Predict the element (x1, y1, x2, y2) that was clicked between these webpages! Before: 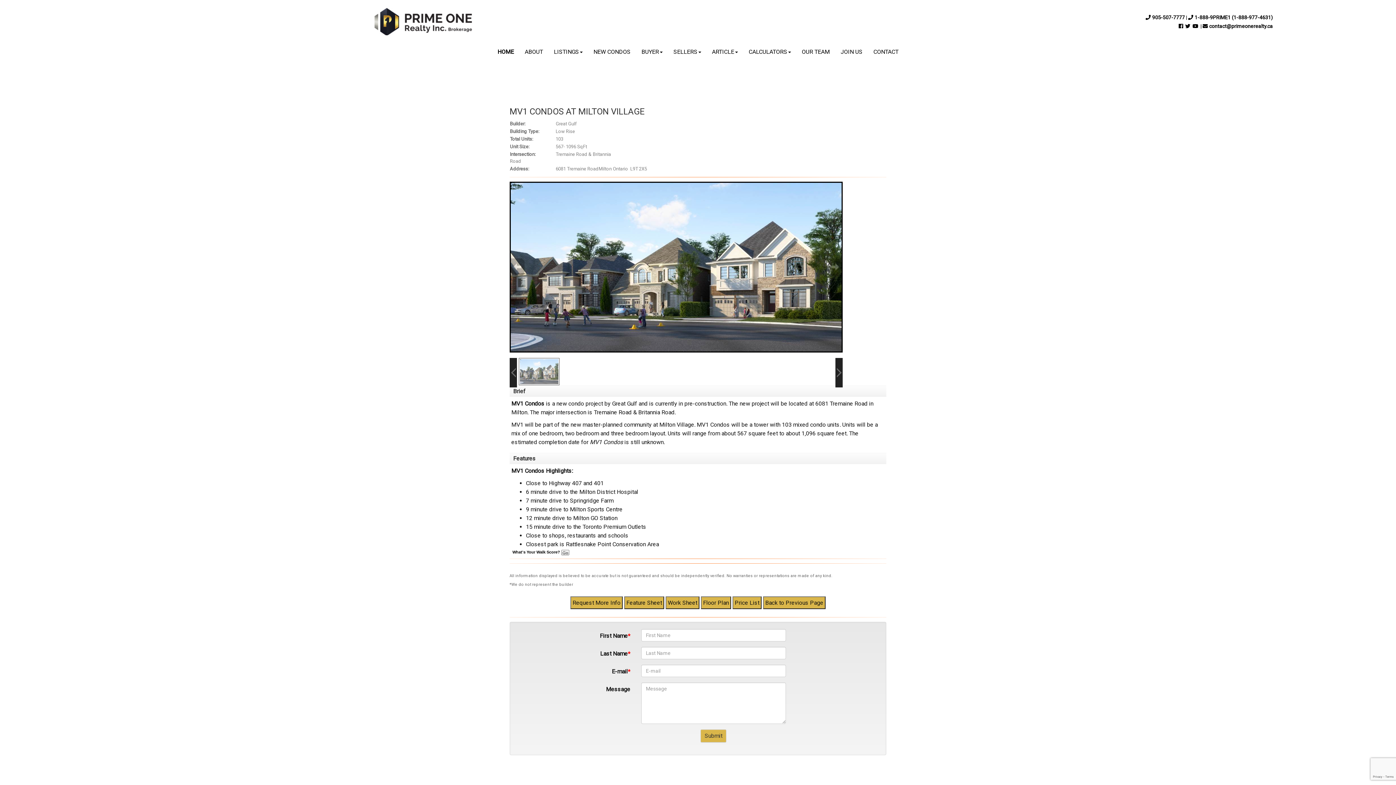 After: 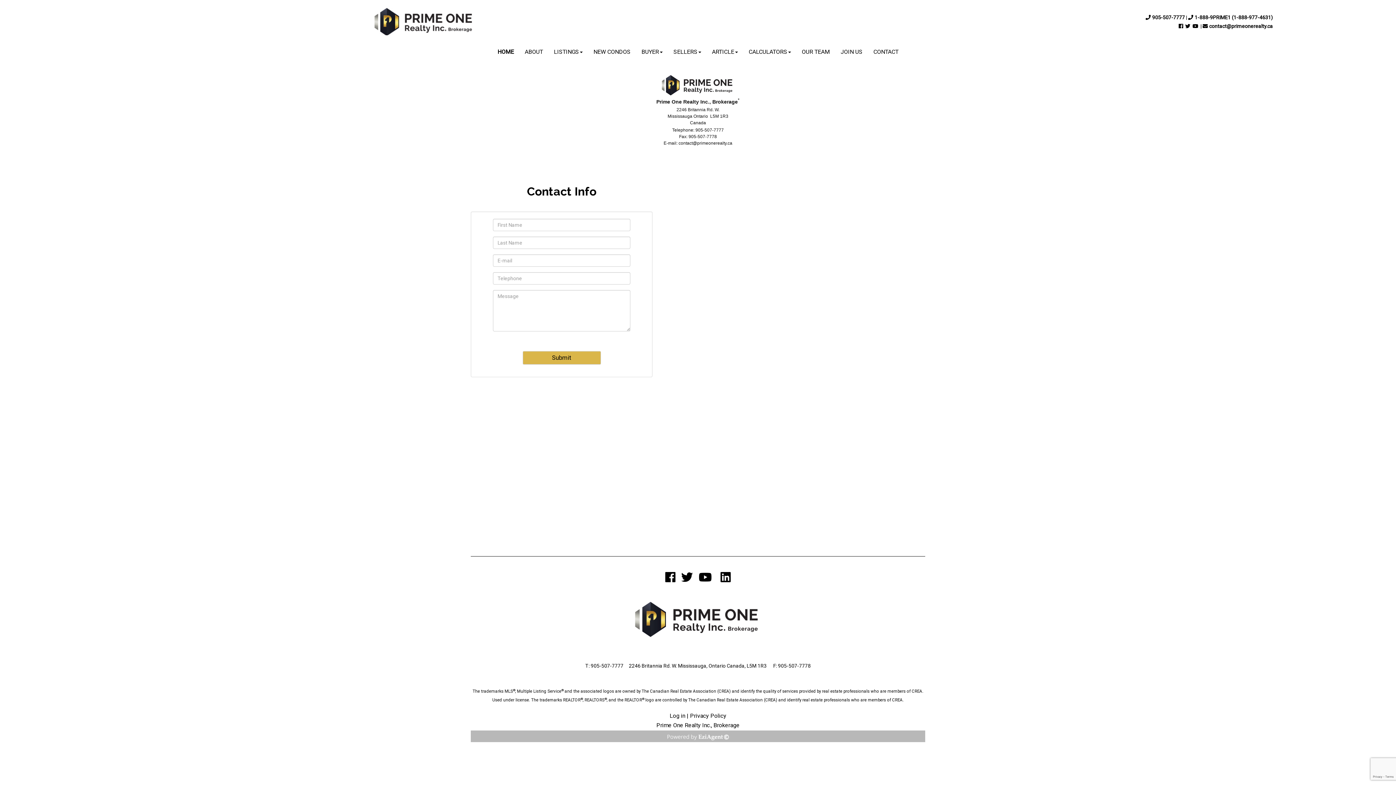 Action: bbox: (868, 42, 904, 56) label: CONTACT